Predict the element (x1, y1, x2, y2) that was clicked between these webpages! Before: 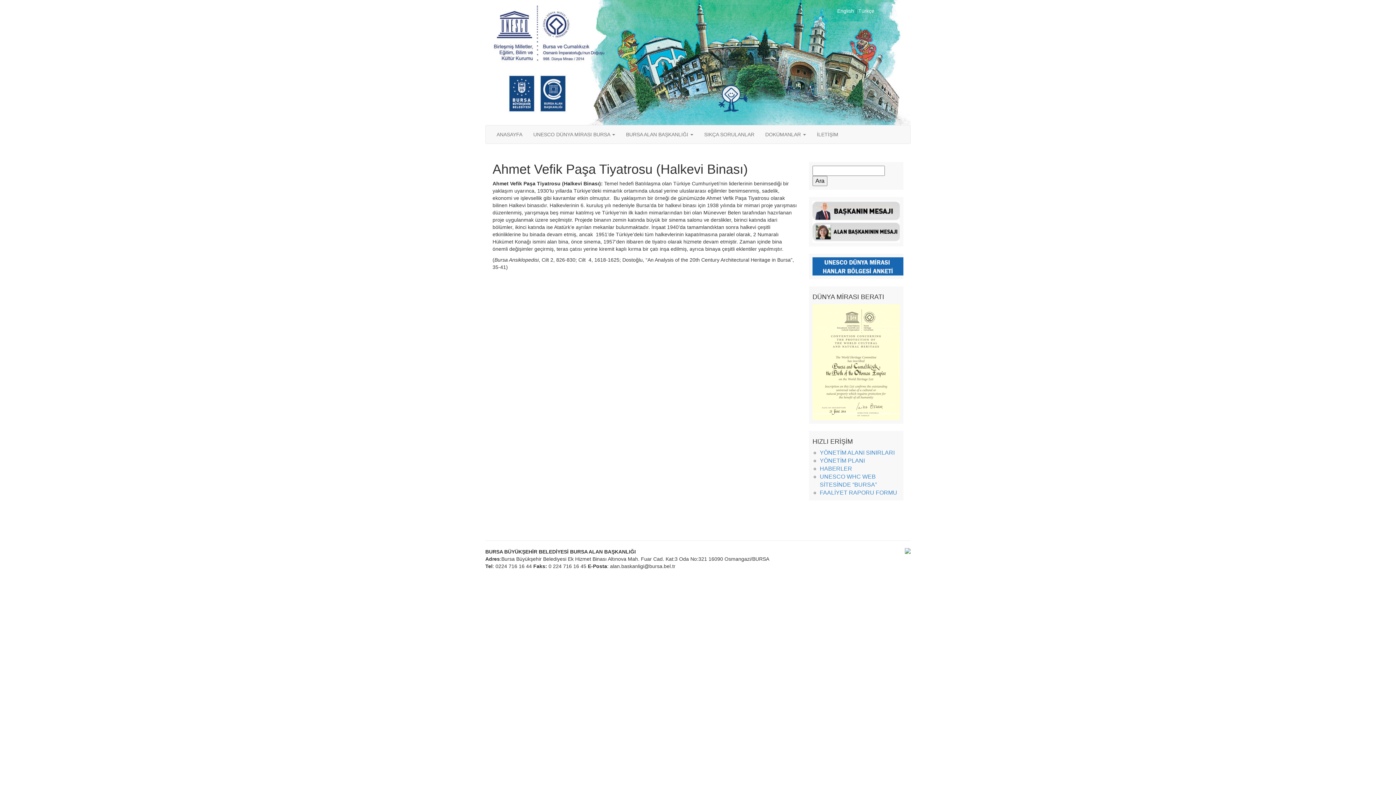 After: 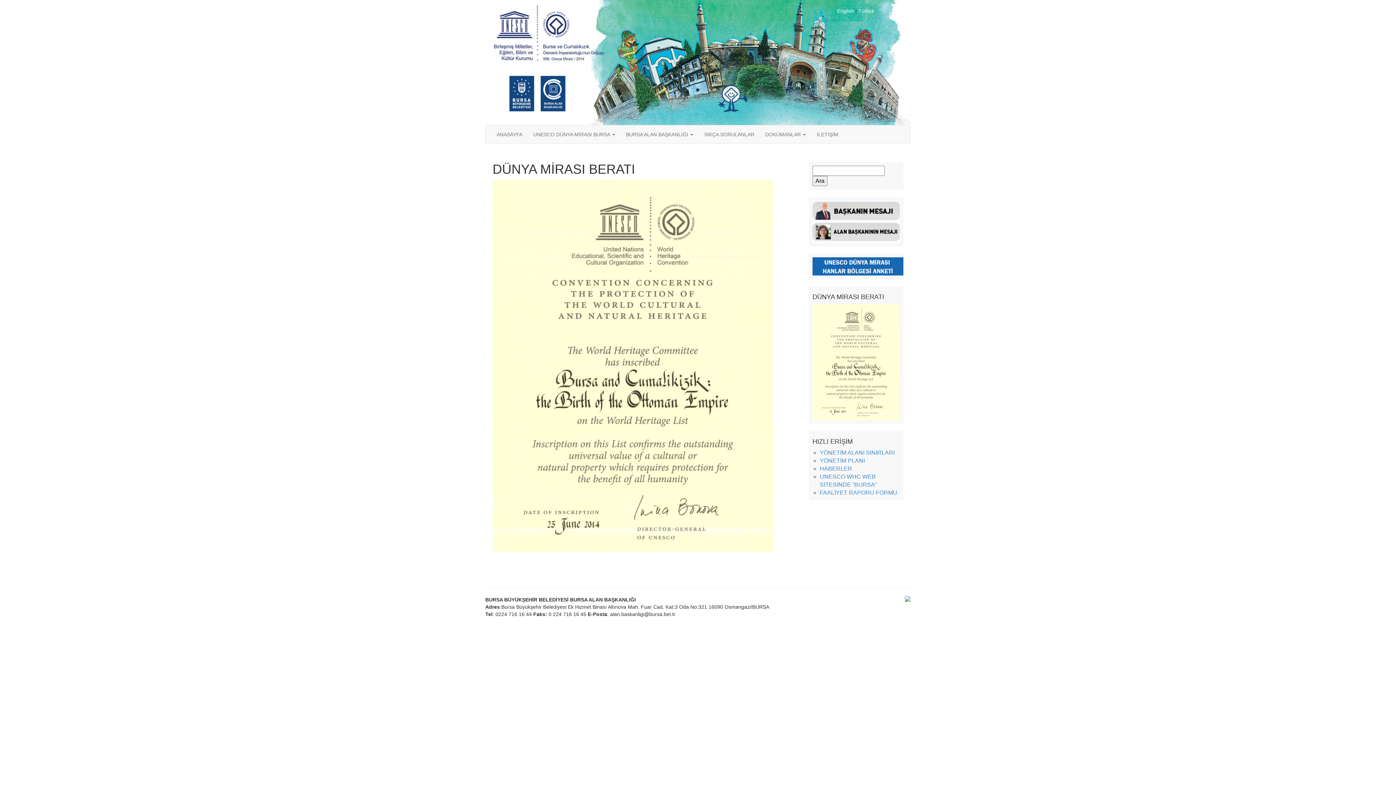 Action: bbox: (812, 358, 900, 364)